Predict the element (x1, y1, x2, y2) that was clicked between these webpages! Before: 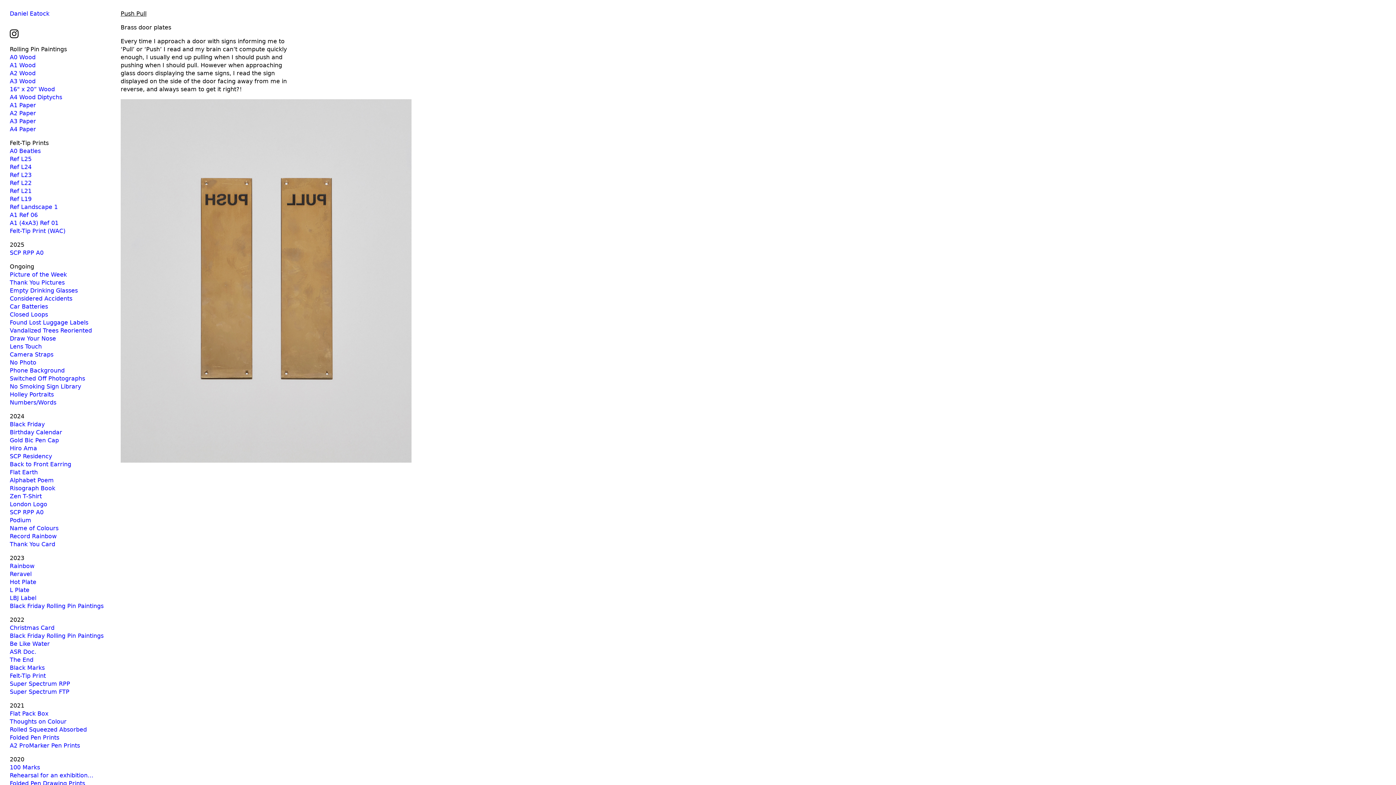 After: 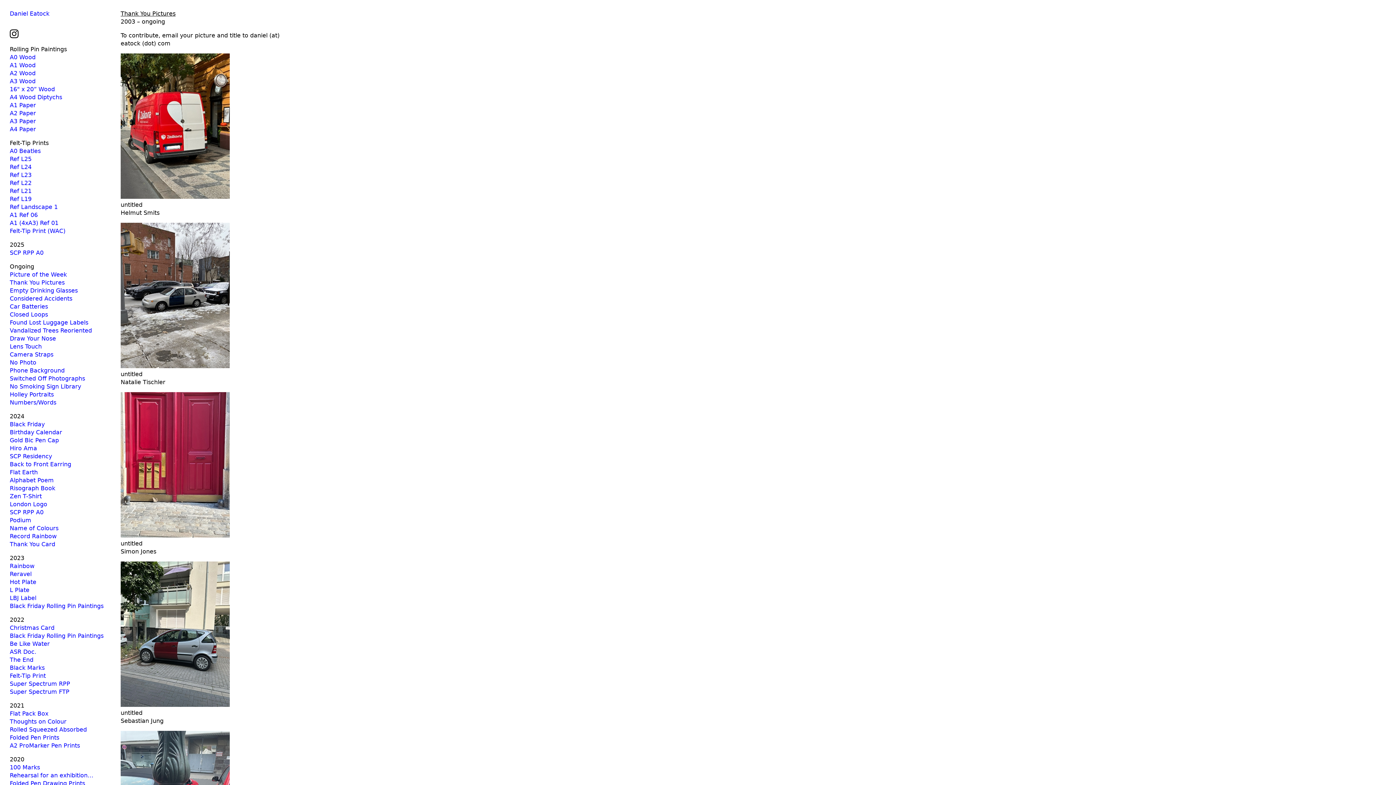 Action: label: Thank You Pictures bbox: (9, 279, 64, 286)